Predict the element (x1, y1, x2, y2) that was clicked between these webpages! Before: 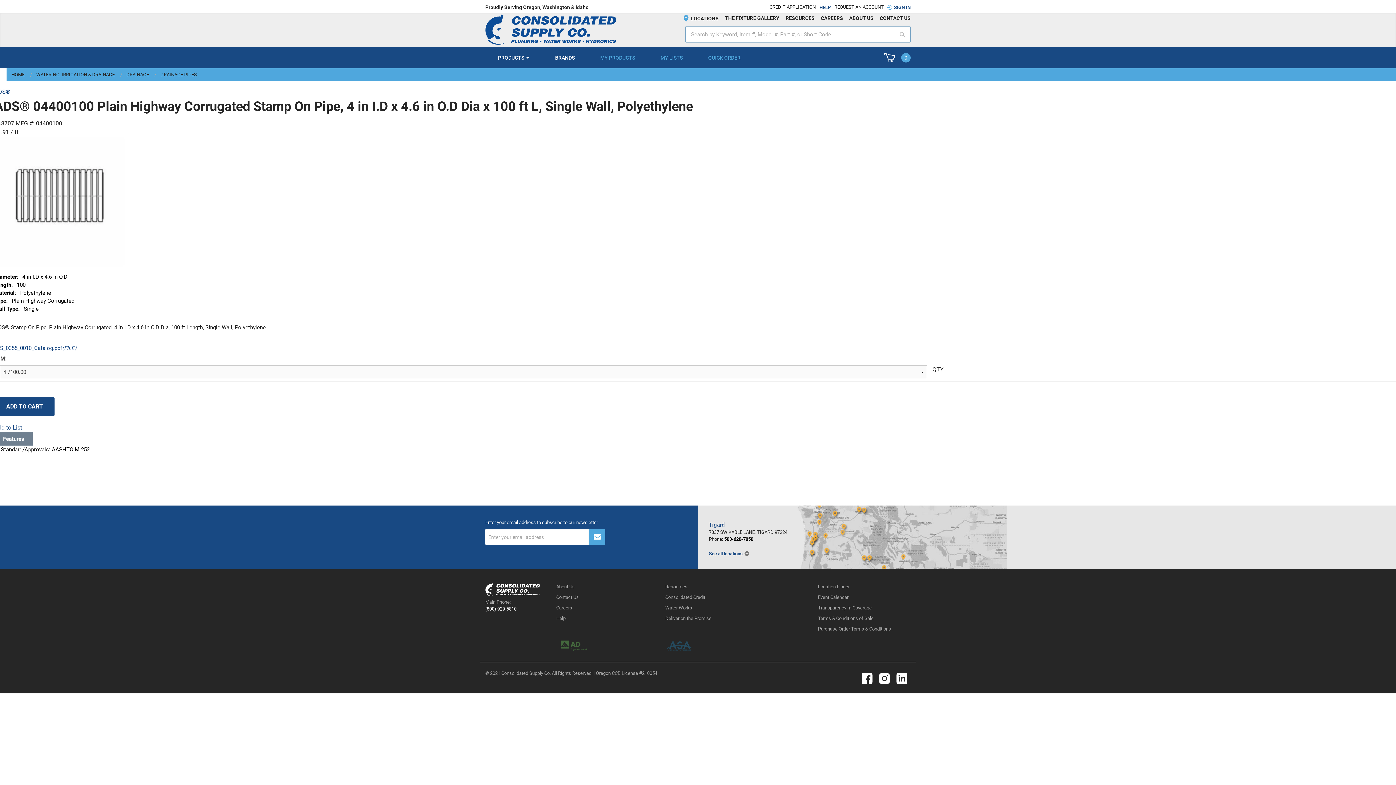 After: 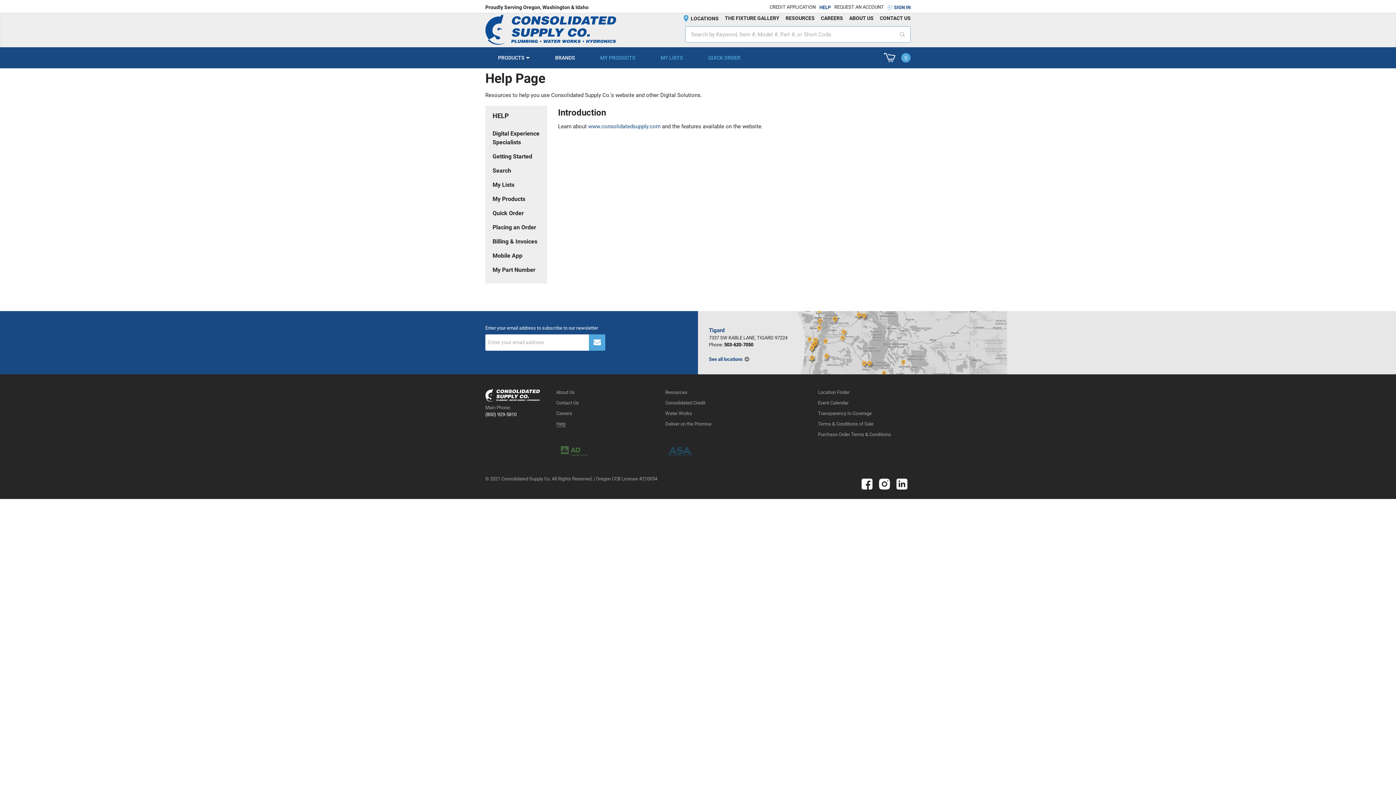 Action: bbox: (556, 616, 565, 621) label: Help